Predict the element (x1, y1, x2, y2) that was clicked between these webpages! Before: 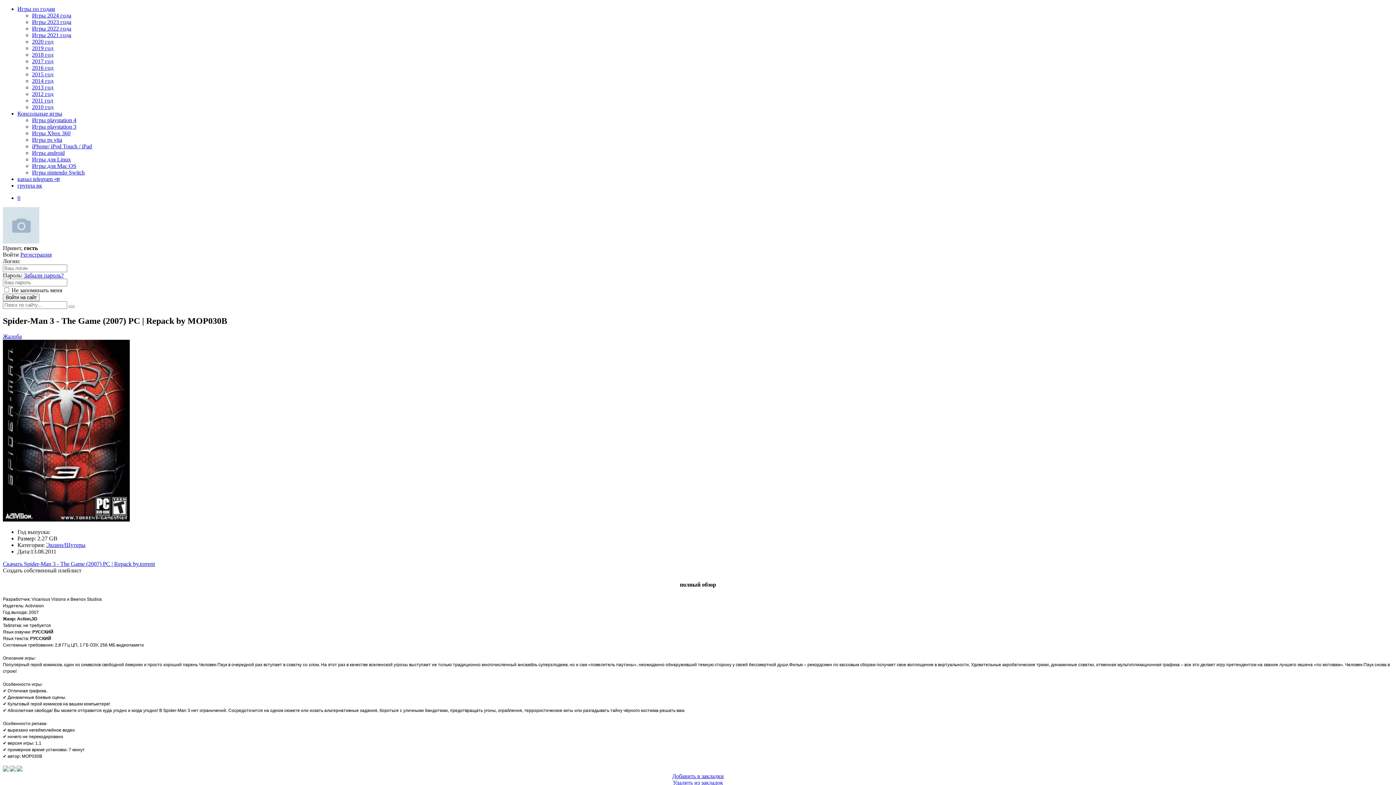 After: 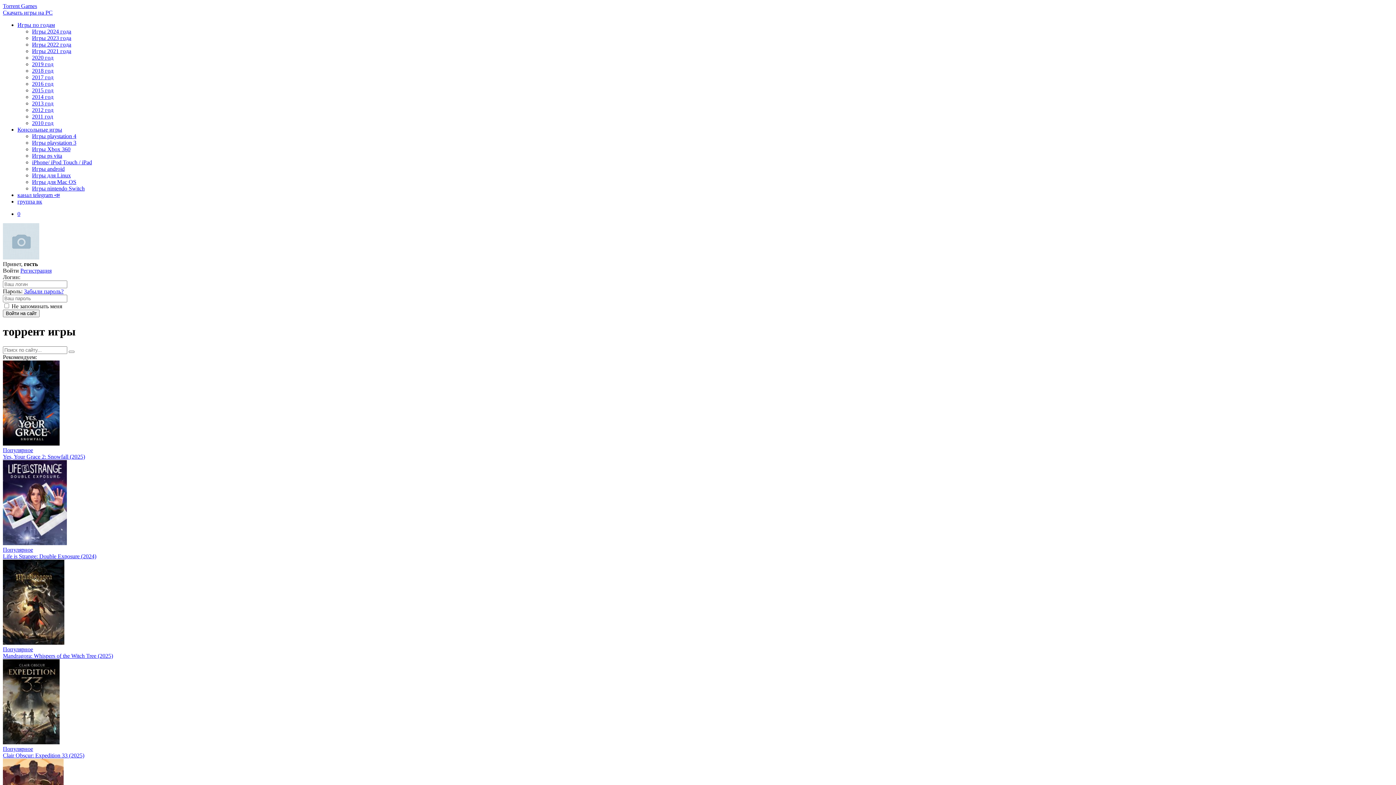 Action: bbox: (68, 305, 74, 308)